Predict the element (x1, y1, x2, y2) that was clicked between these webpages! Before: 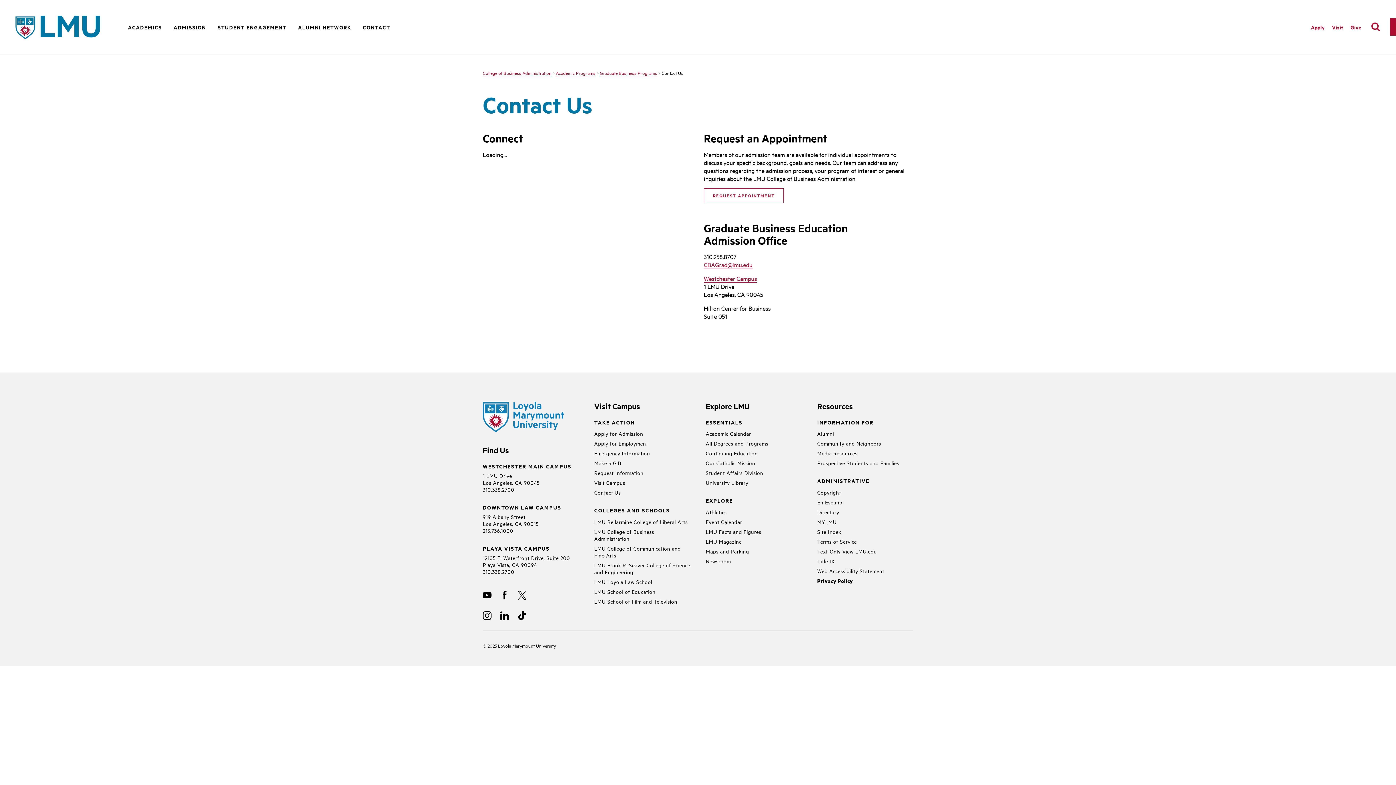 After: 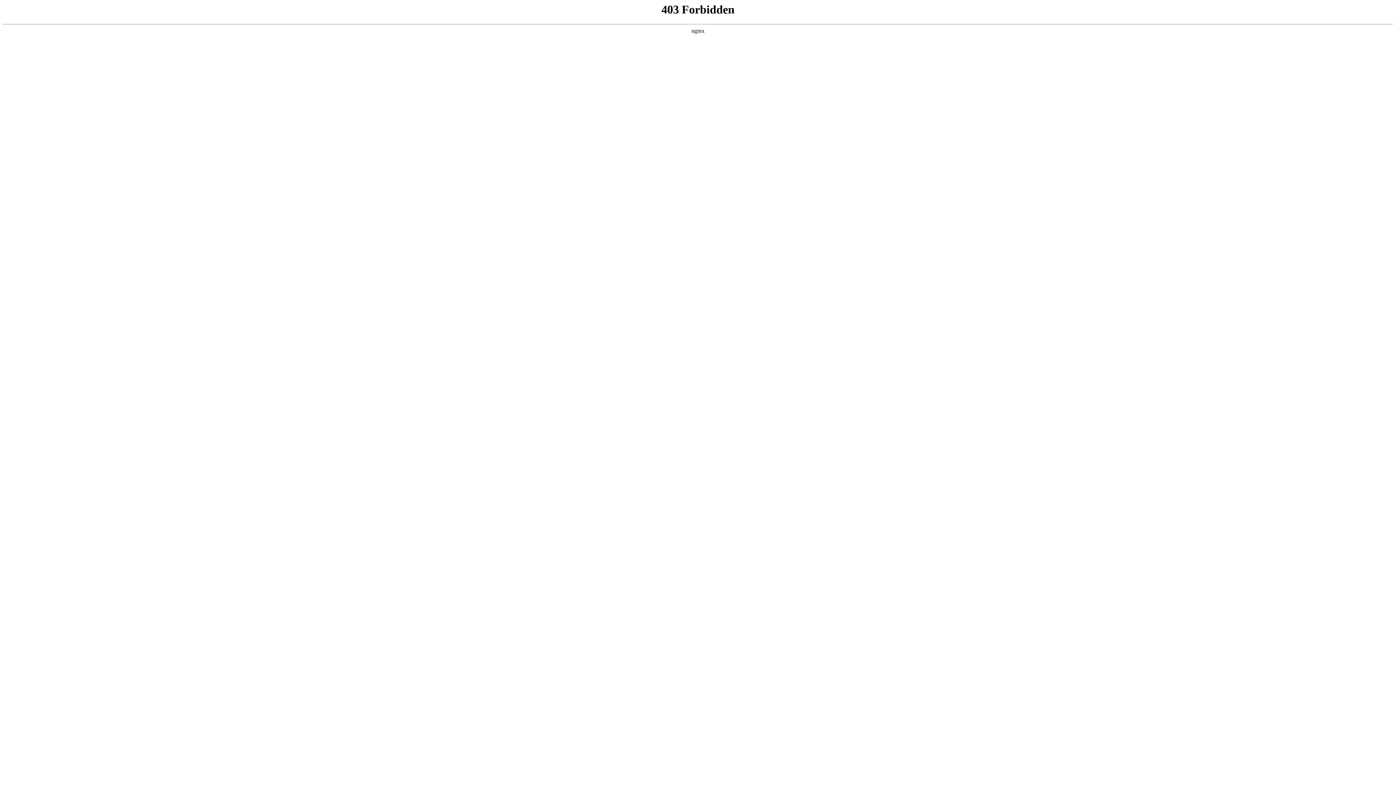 Action: bbox: (705, 518, 742, 525) label: Event Calendar